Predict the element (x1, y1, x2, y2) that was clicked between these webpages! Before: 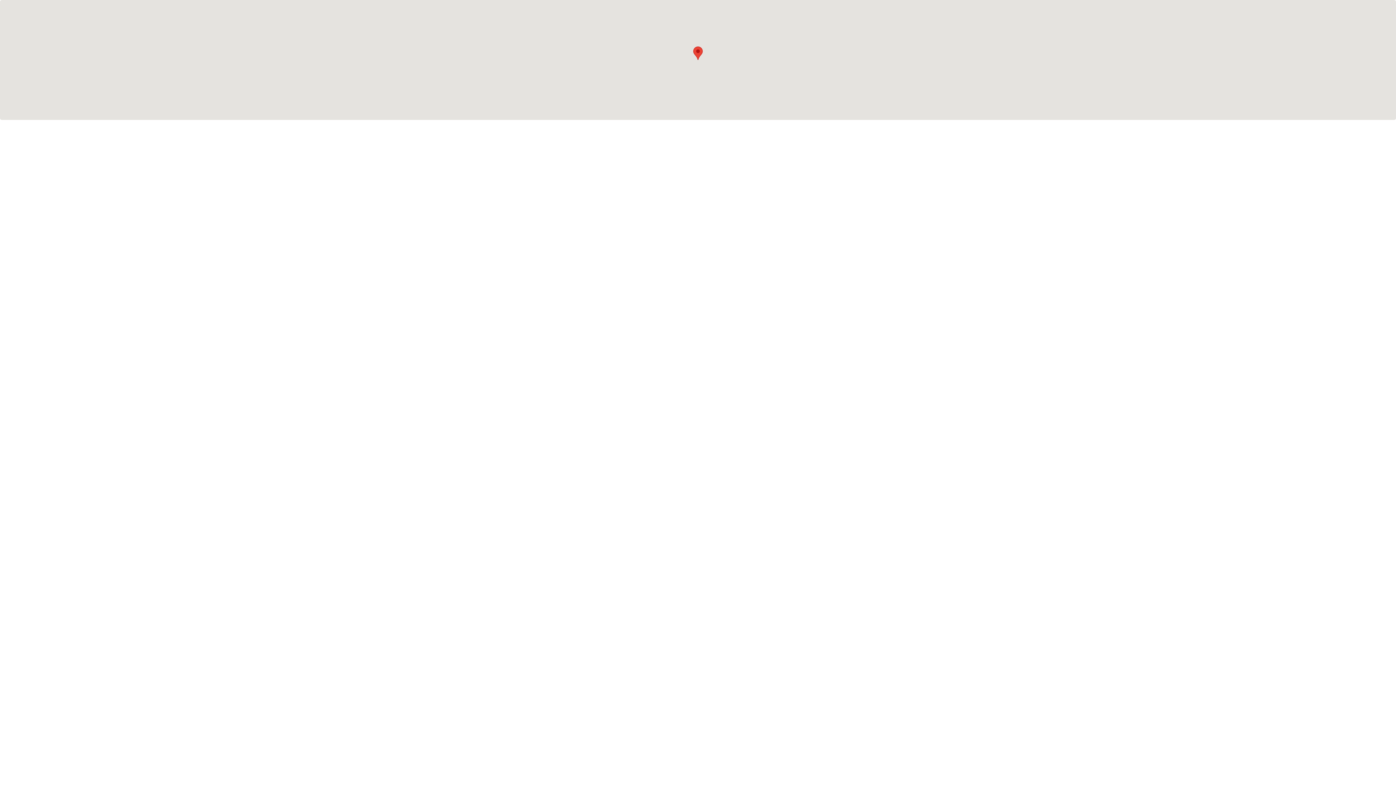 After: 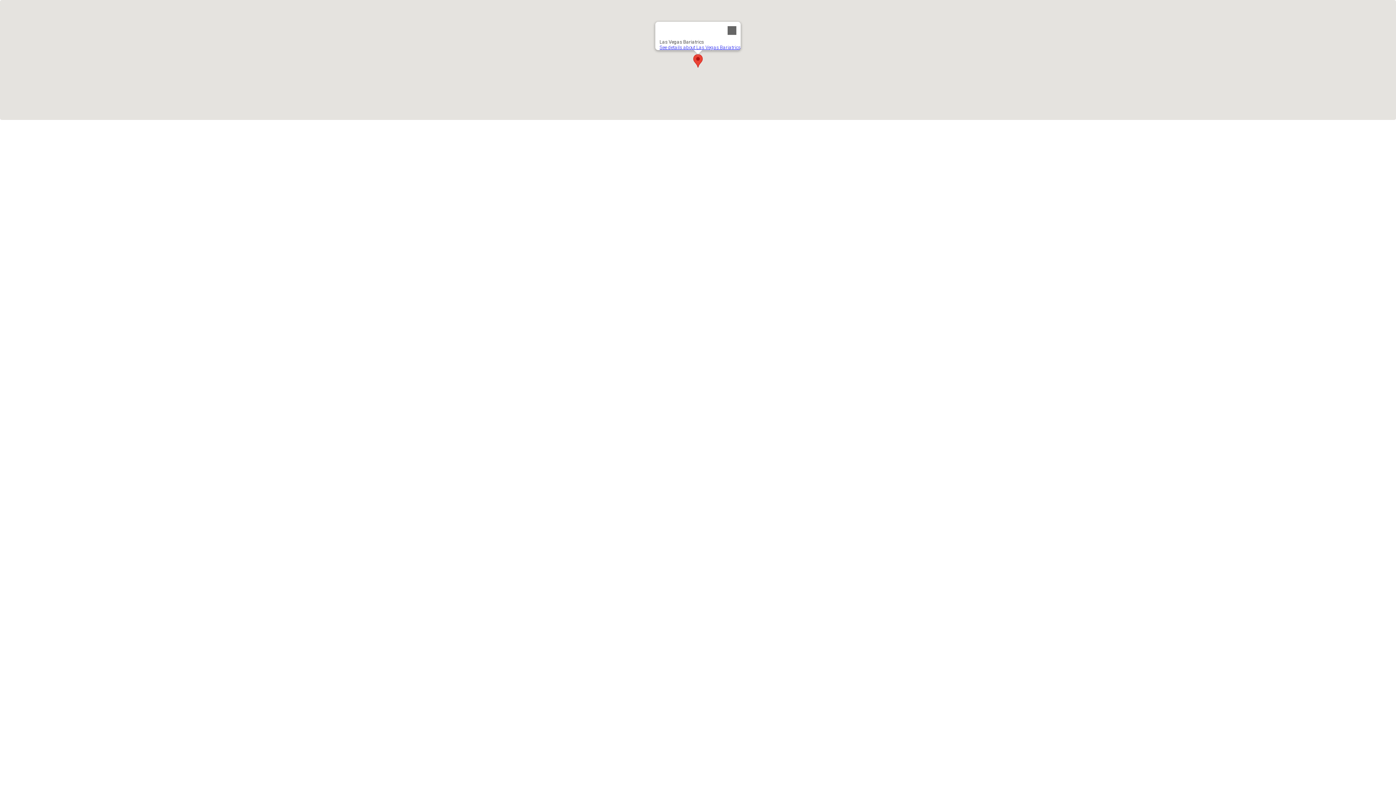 Action: bbox: (693, 46, 702, 60) label: Las Vegas Bariatrics